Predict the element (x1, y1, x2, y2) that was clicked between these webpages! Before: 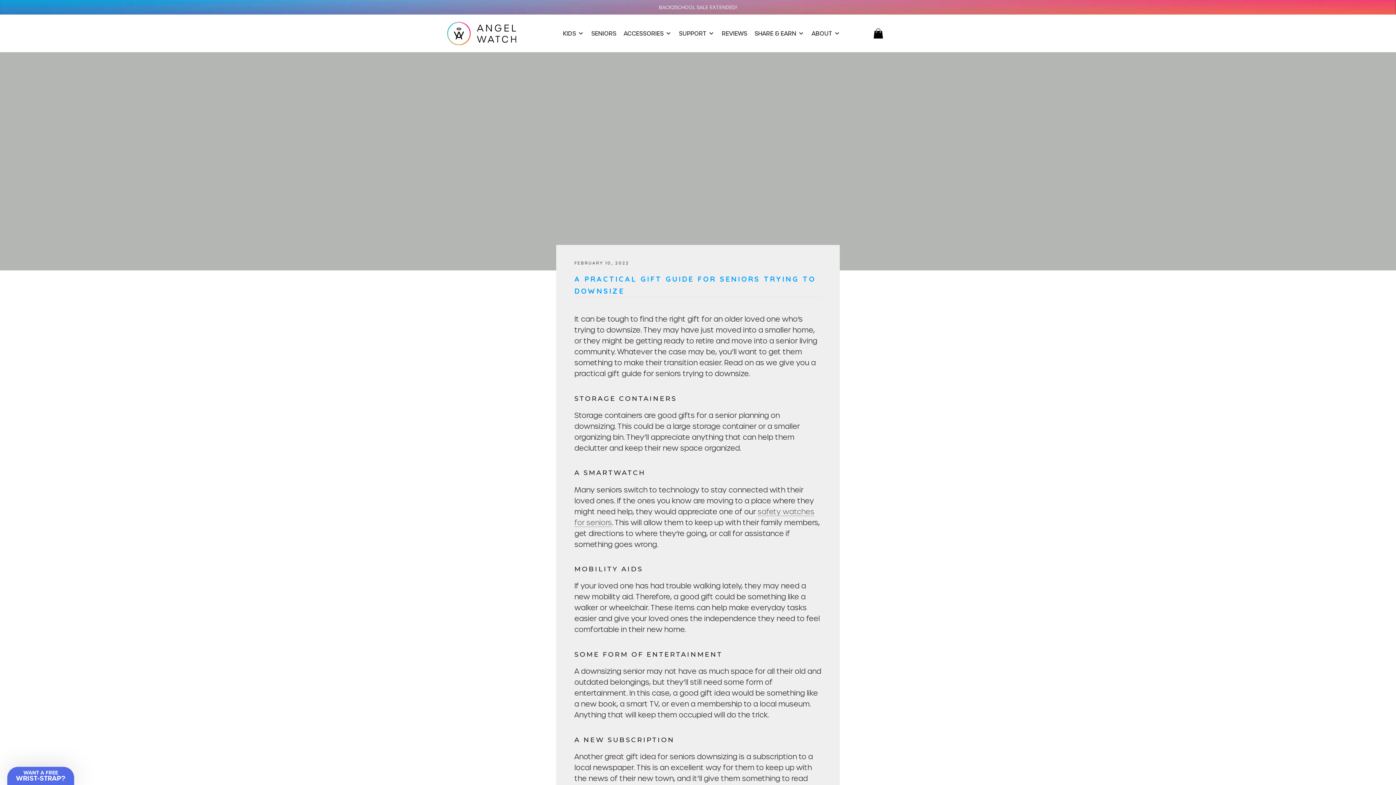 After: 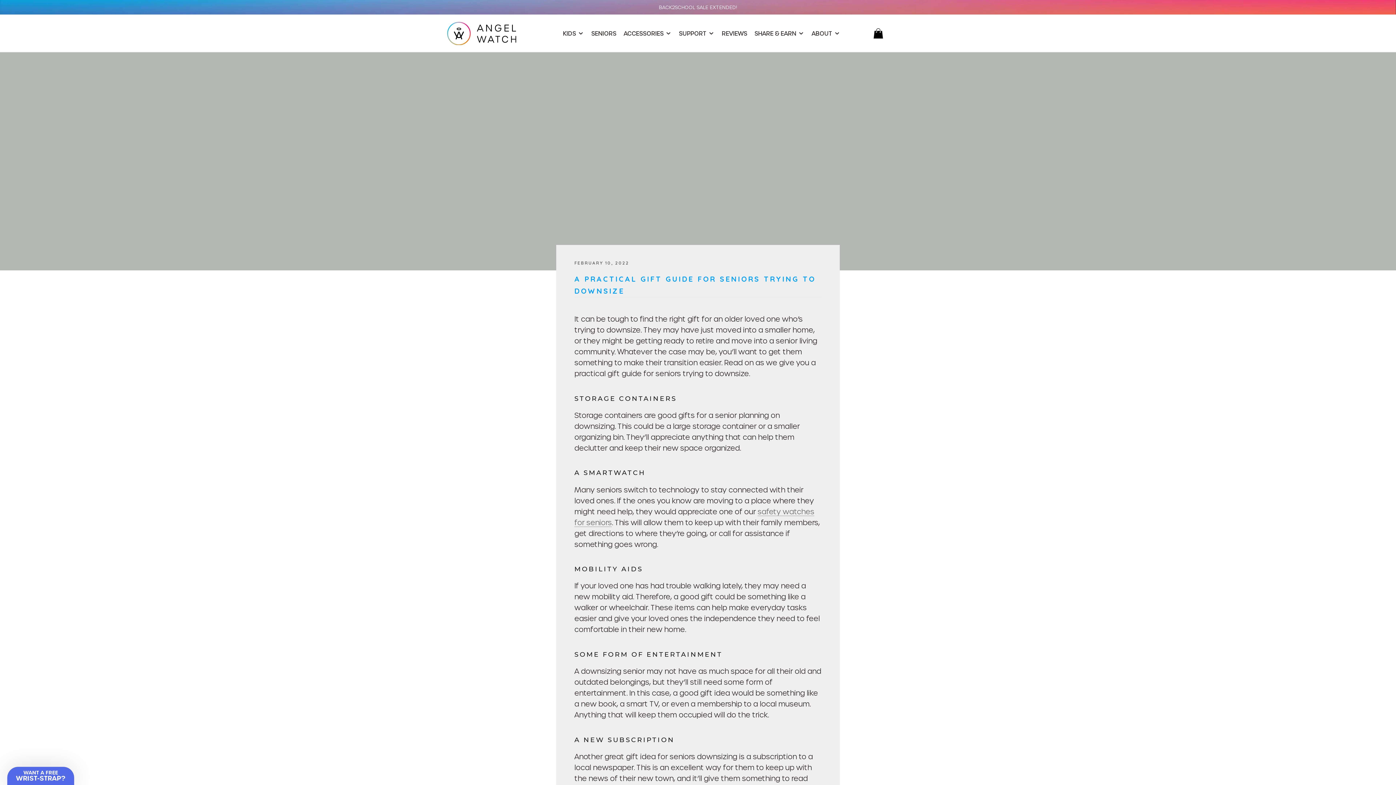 Action: bbox: (659, 3, 737, 10) label: BACK2SCHOOL SALE EXTENDED!